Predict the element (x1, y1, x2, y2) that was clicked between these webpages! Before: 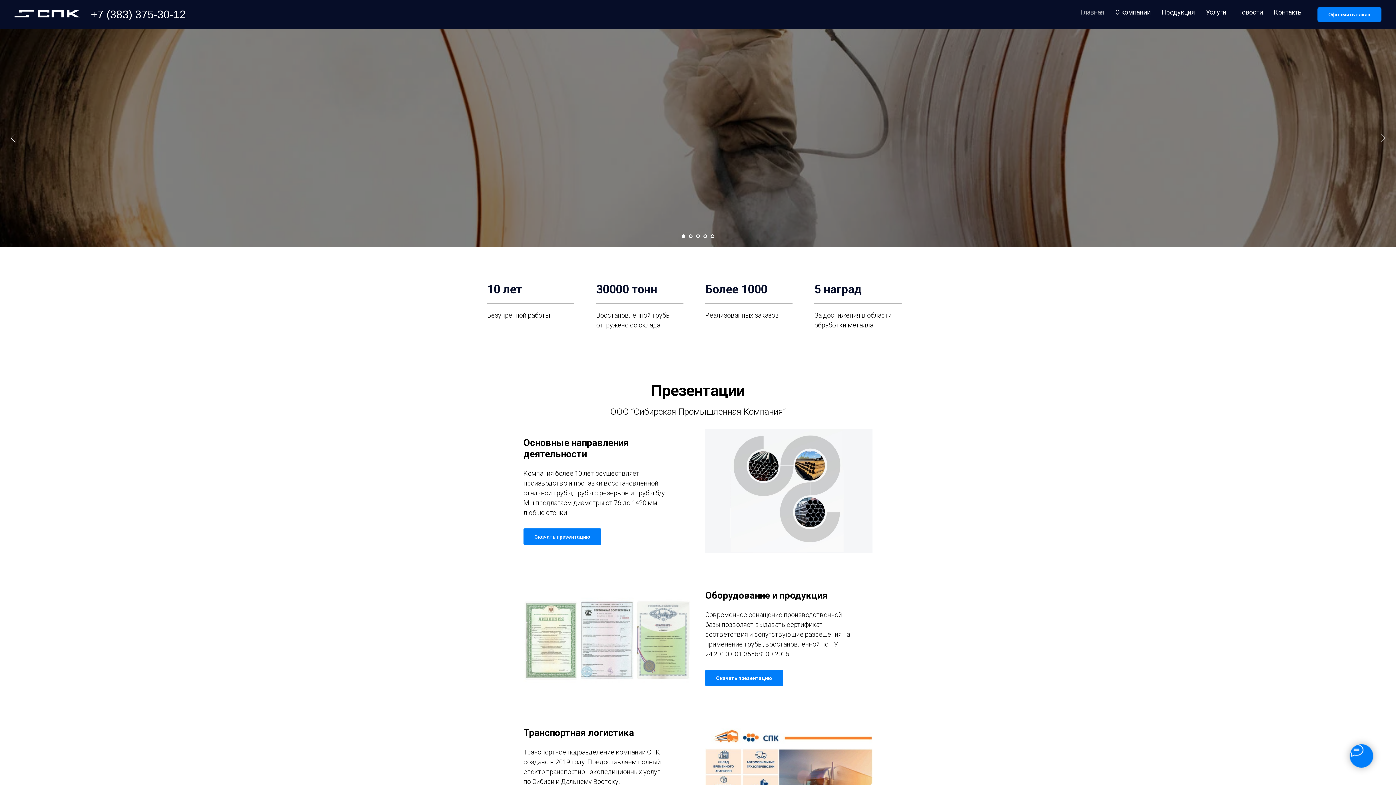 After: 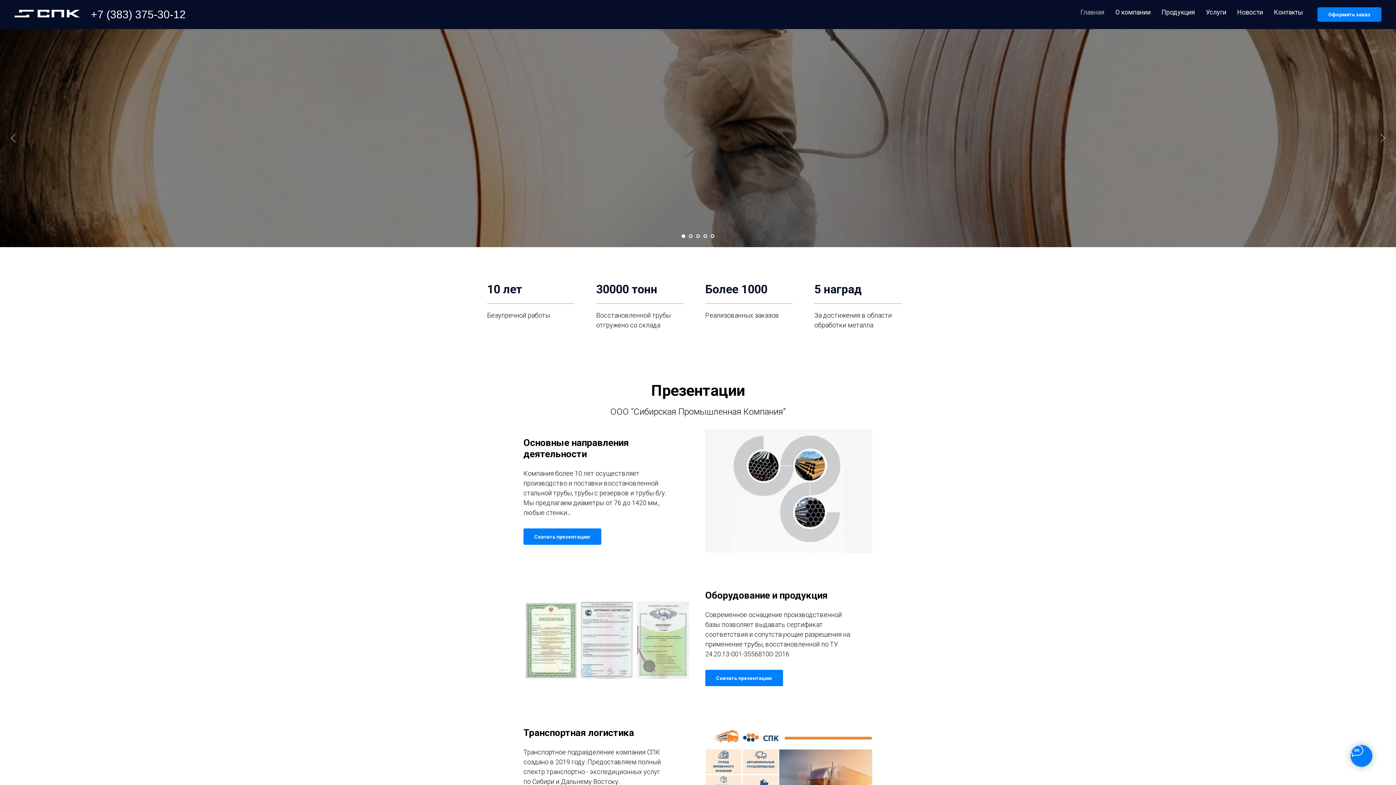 Action: bbox: (14, 9, 90, 17)